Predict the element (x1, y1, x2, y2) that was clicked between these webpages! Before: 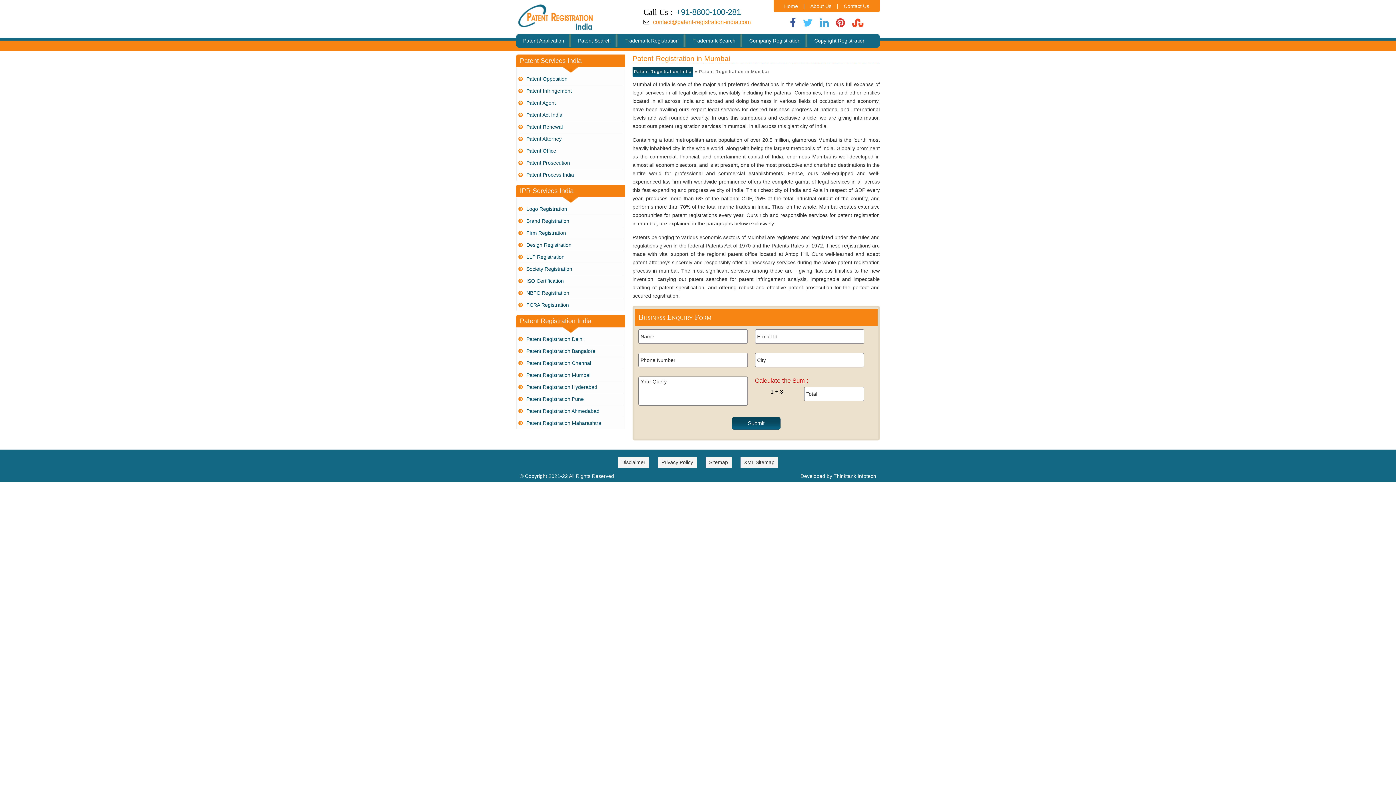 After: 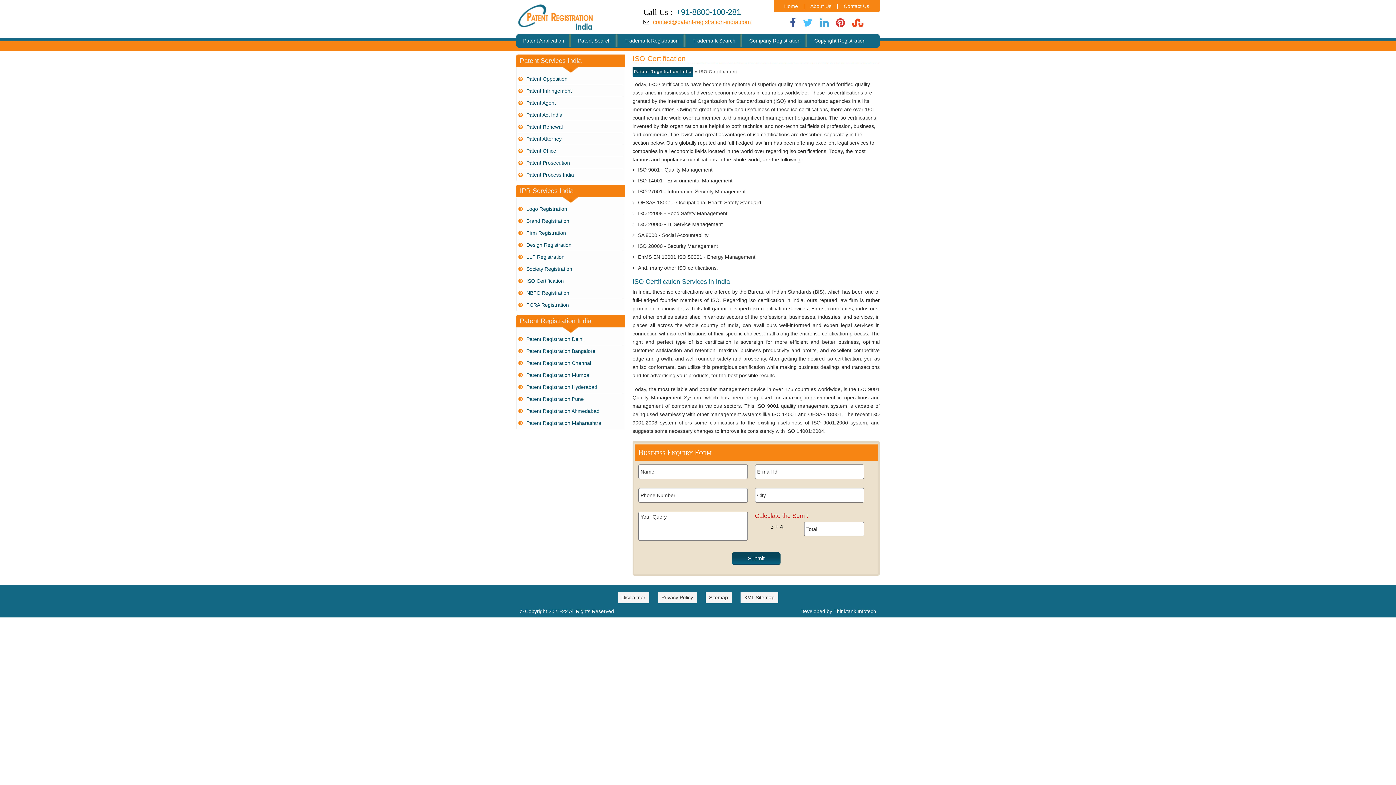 Action: bbox: (526, 278, 564, 284) label: ISO Certification